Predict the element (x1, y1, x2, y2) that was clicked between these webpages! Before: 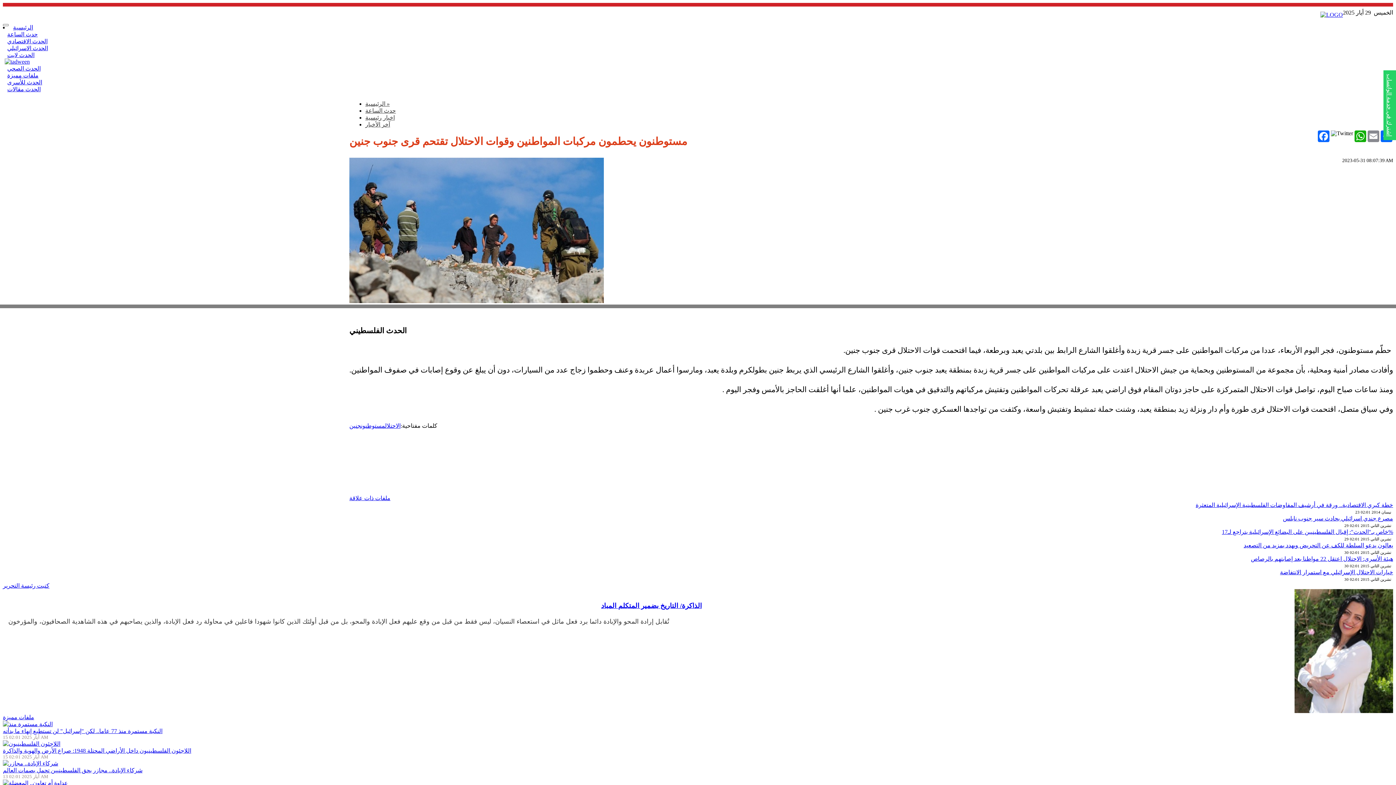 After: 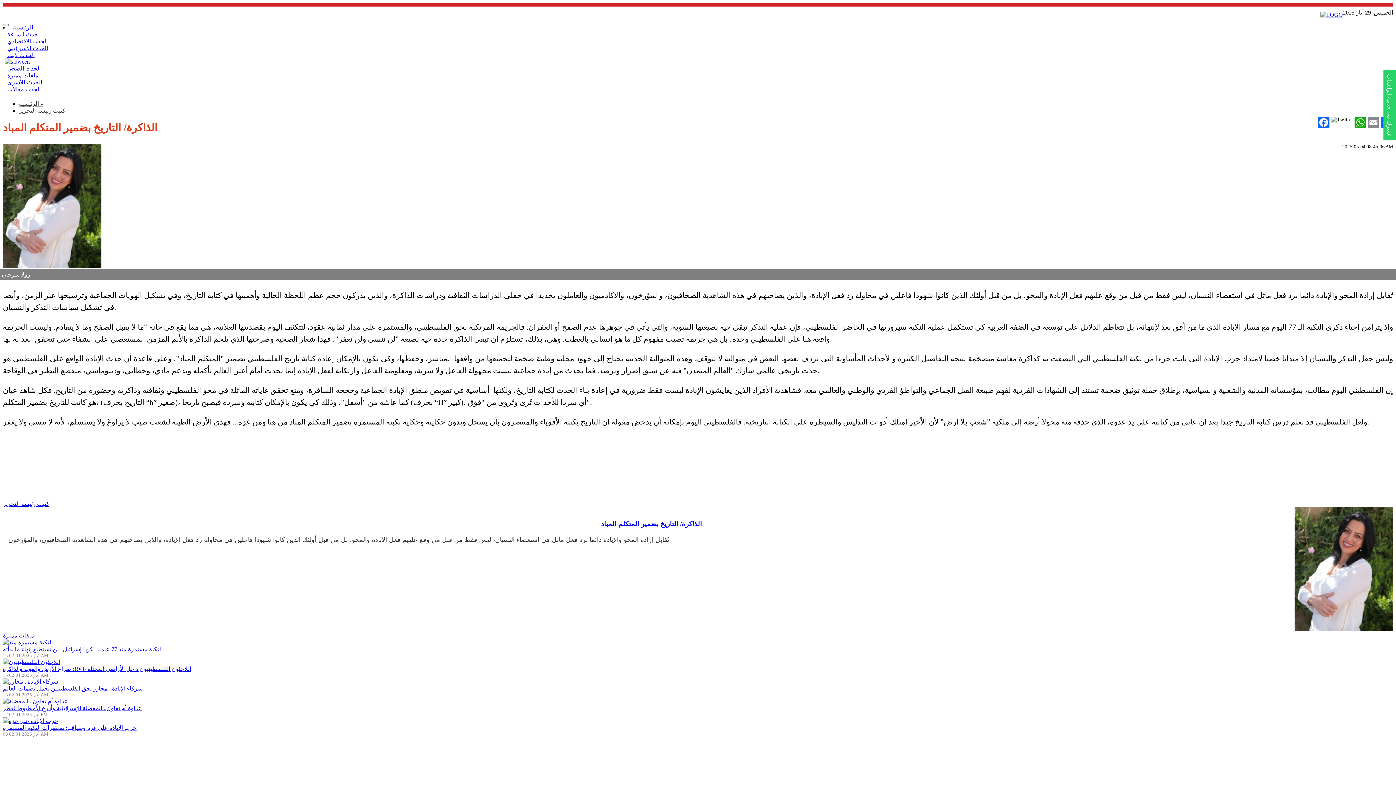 Action: bbox: (601, 602, 702, 609) label: الذاكرة/ التاريخ بضمير المتكلم المباد